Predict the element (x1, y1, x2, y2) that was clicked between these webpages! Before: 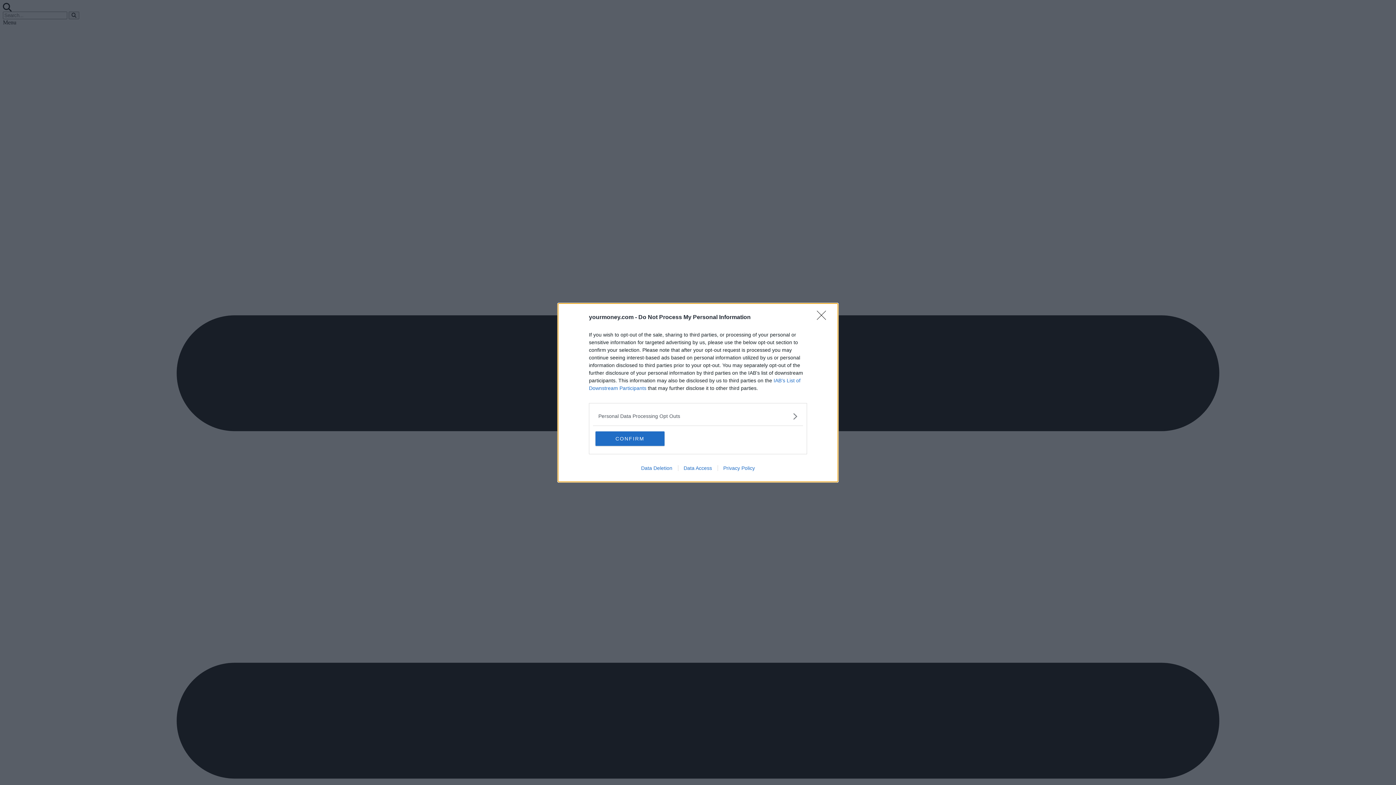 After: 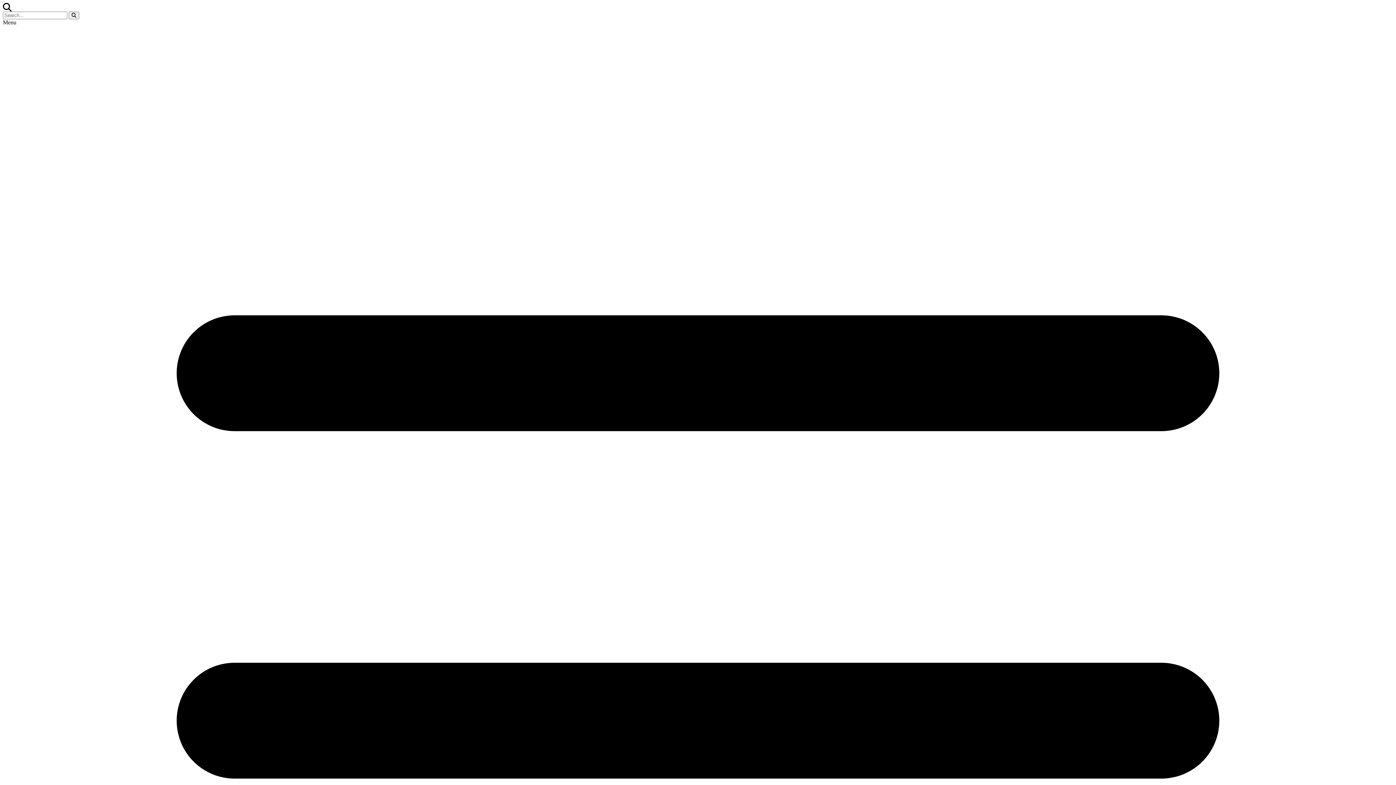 Action: bbox: (817, 310, 830, 324) label: Close